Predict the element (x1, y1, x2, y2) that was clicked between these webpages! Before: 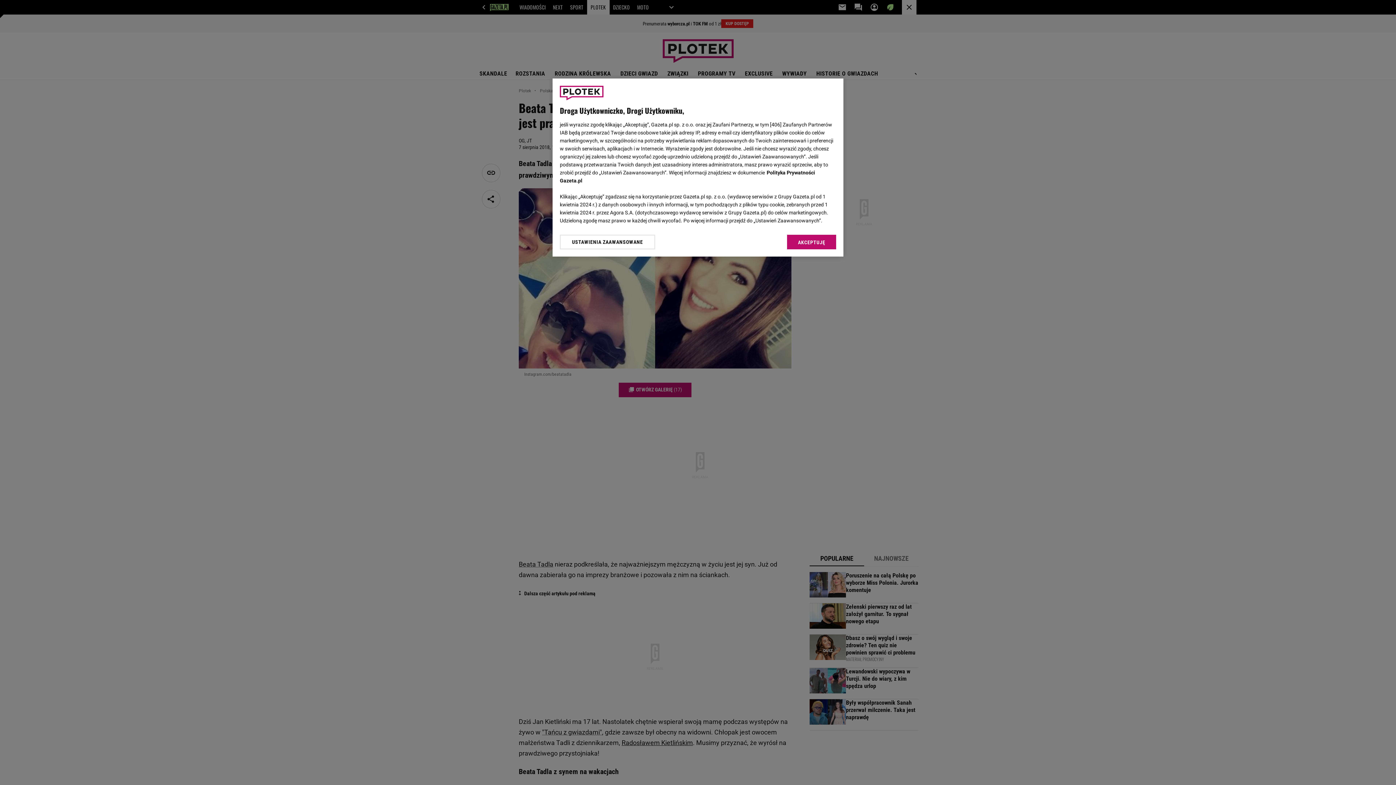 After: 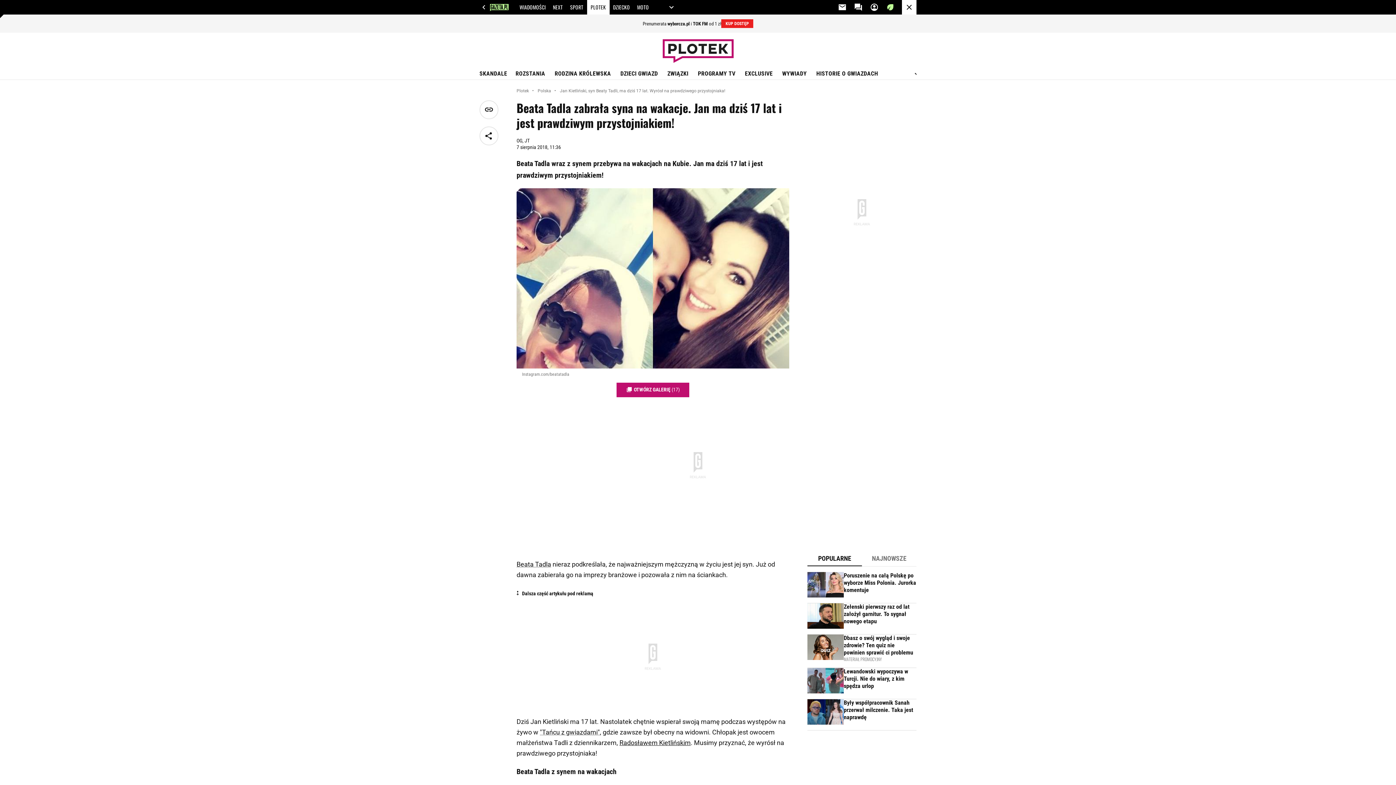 Action: label: AKCEPTUJĘ bbox: (787, 234, 836, 249)